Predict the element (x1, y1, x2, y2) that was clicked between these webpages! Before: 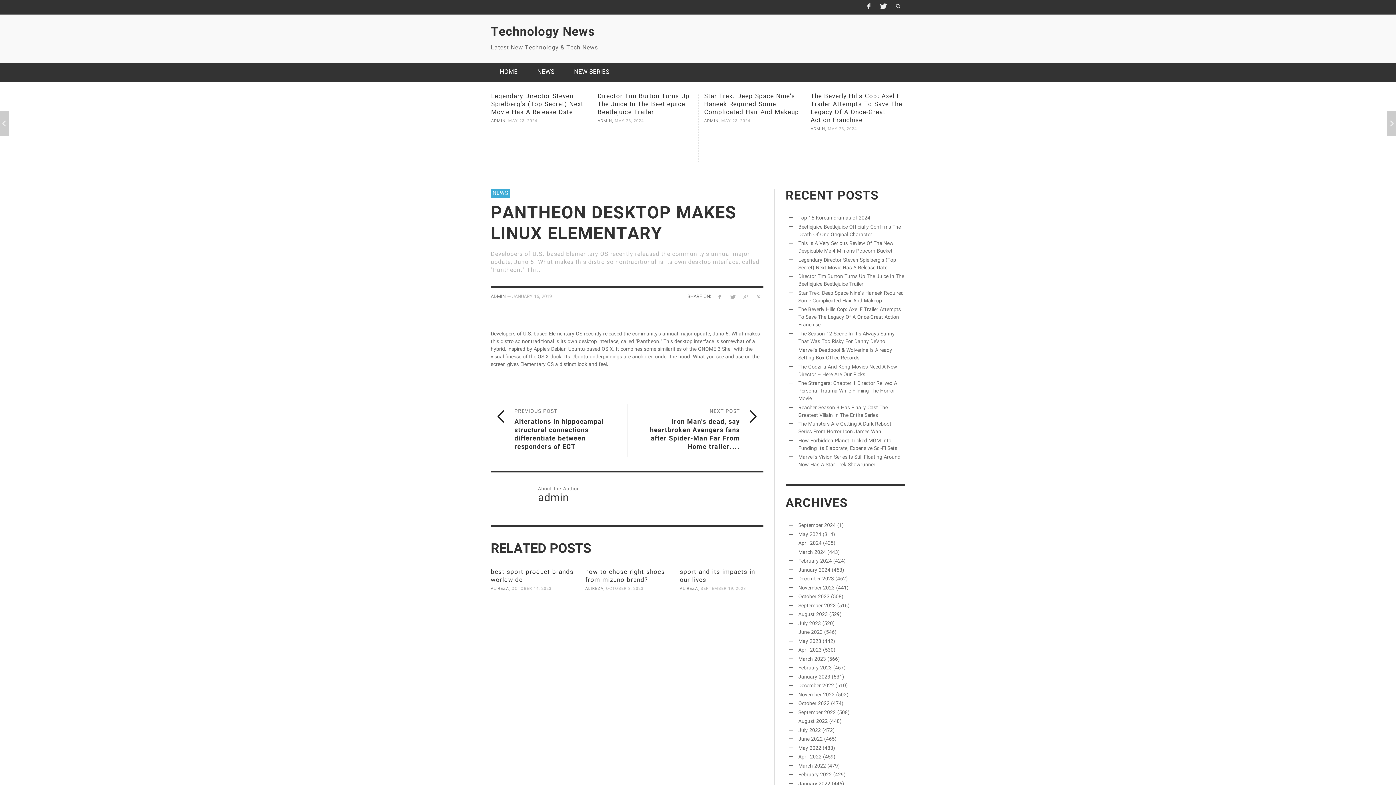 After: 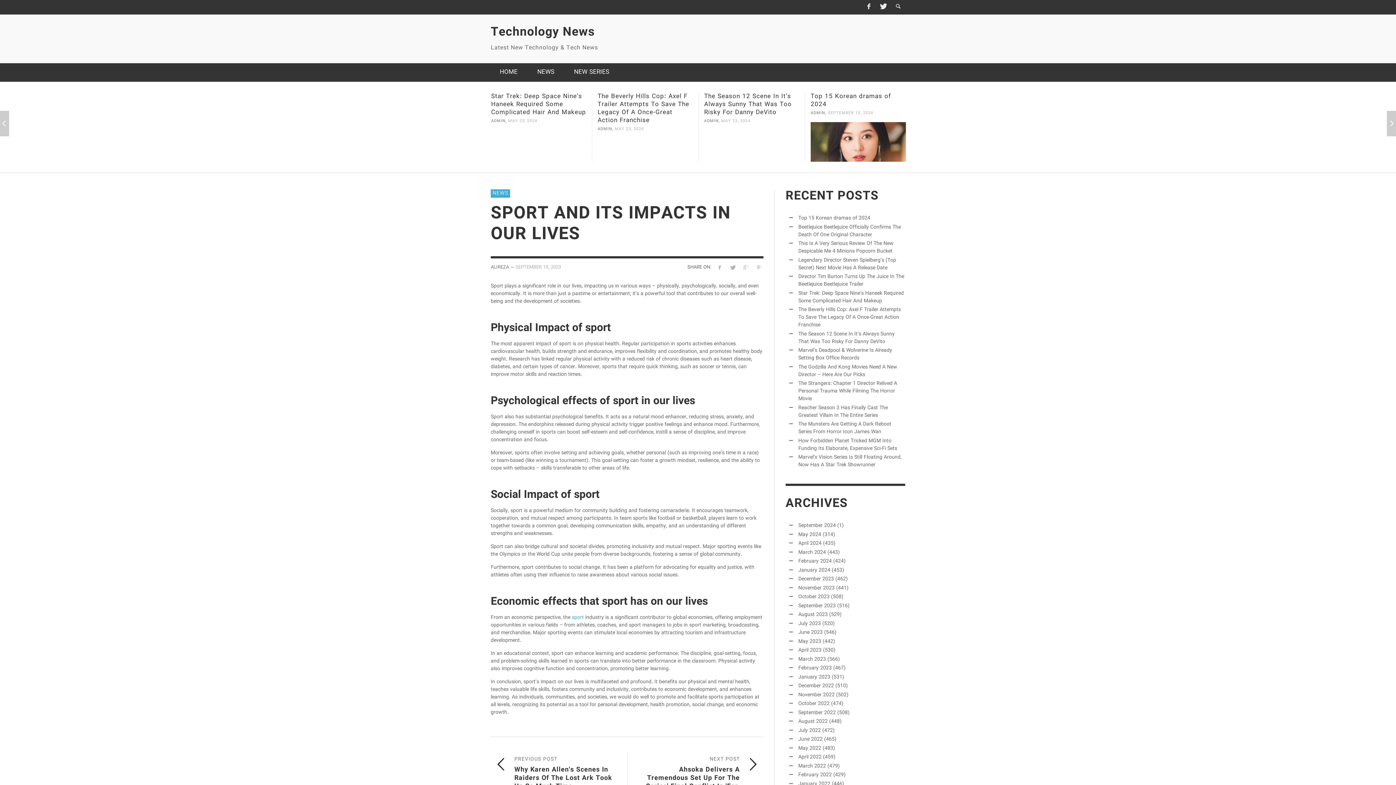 Action: label: SEPTEMBER 19, 2023 bbox: (700, 586, 746, 592)